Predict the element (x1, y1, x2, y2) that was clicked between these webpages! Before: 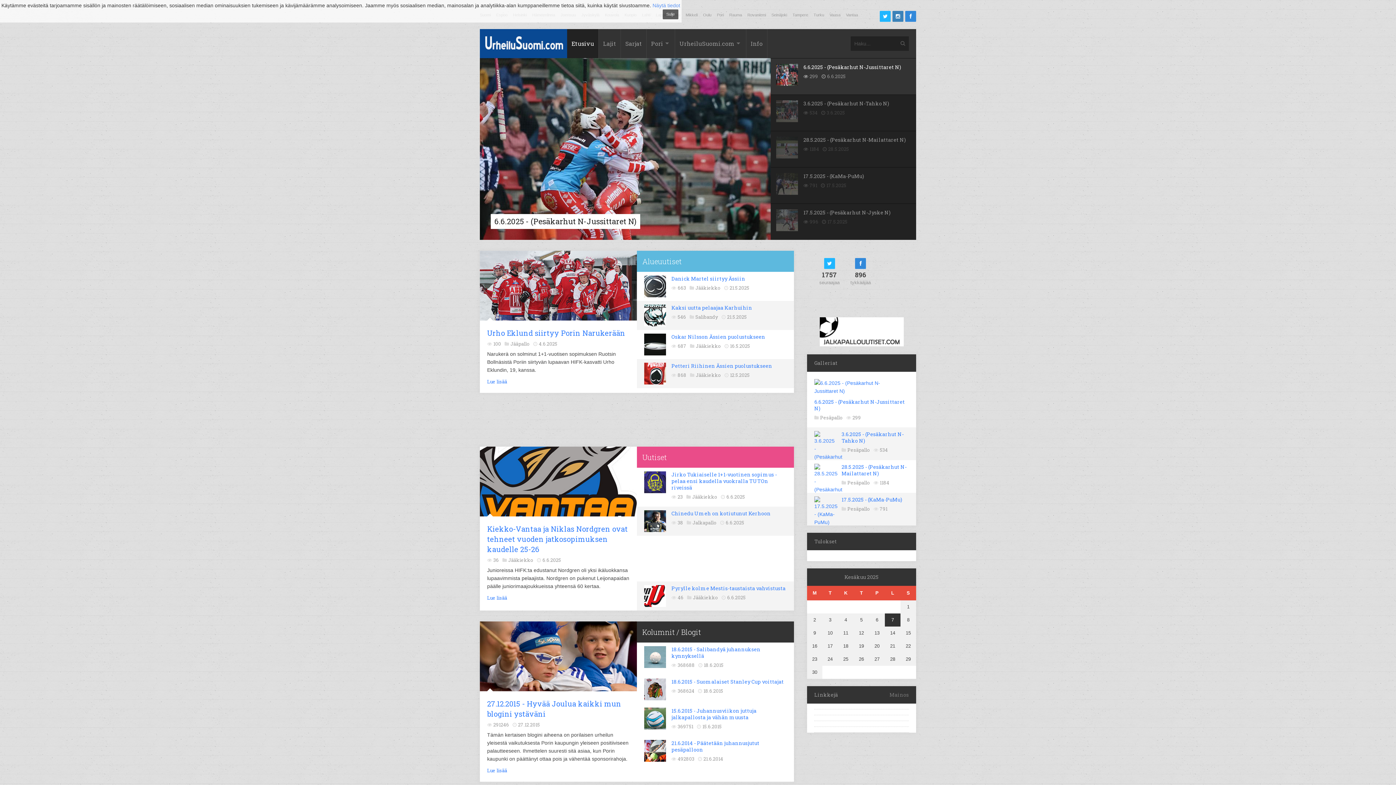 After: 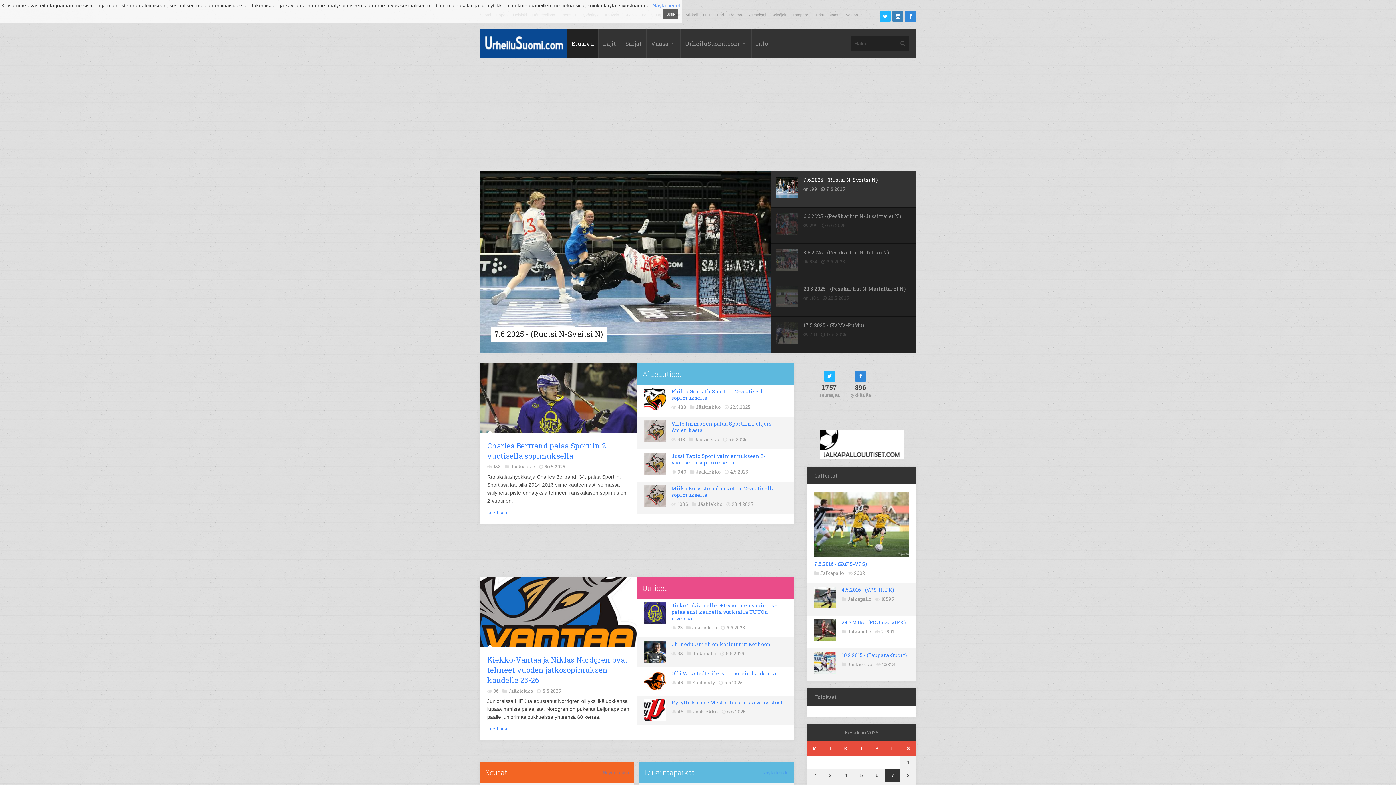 Action: bbox: (829, 12, 840, 17) label: Vaasa